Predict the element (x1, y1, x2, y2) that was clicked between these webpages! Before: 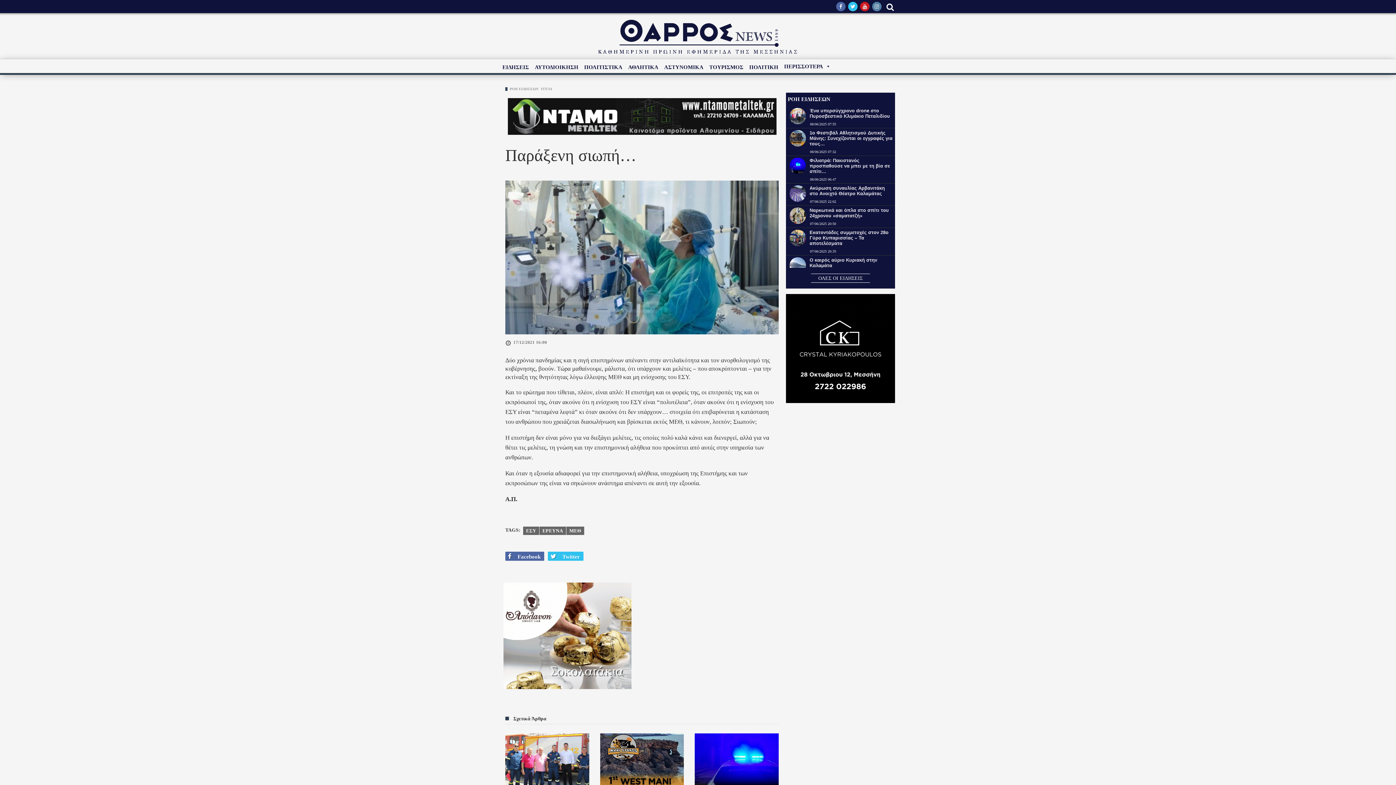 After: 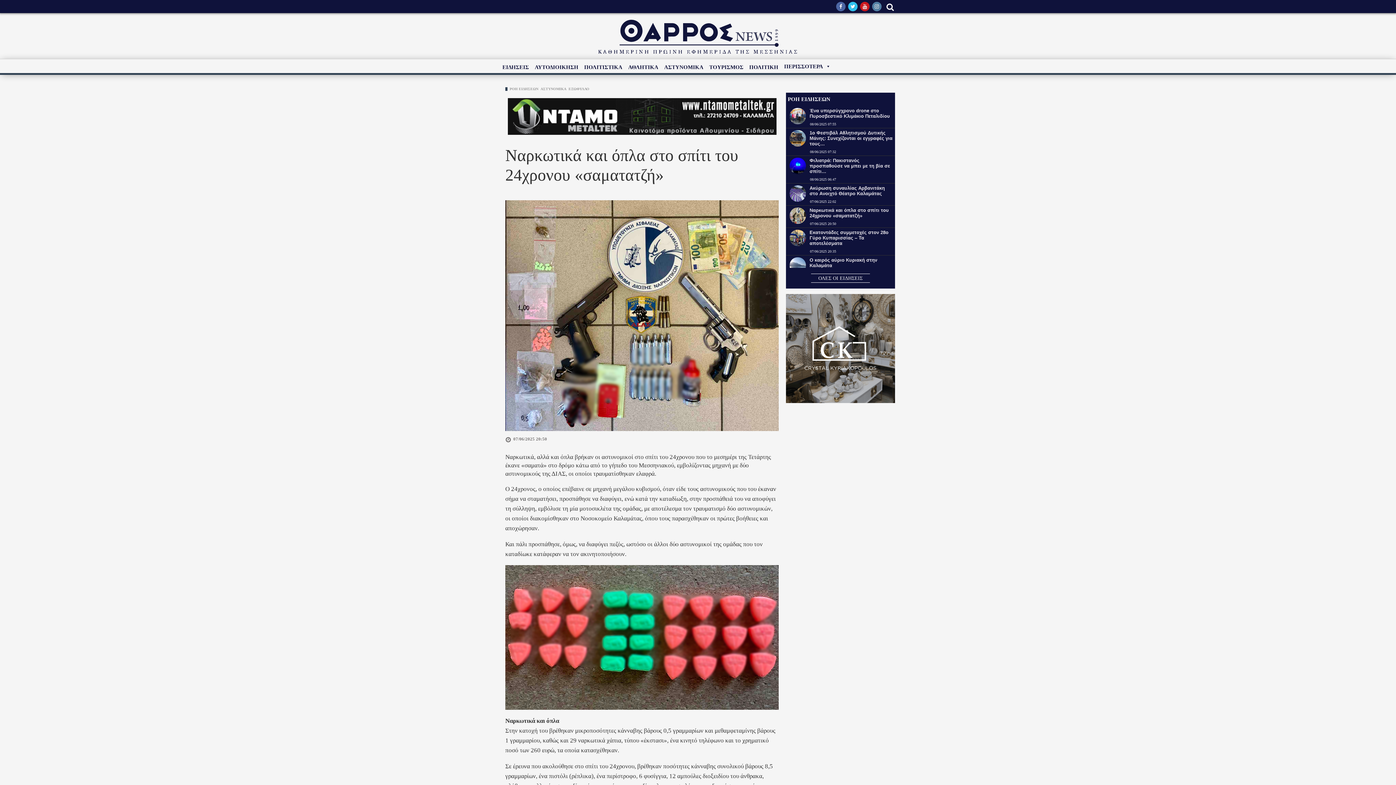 Action: label: Ναρκωτικά και όπλα στο σπίτι του 24χρονου «σαματατζή» bbox: (809, 207, 889, 218)